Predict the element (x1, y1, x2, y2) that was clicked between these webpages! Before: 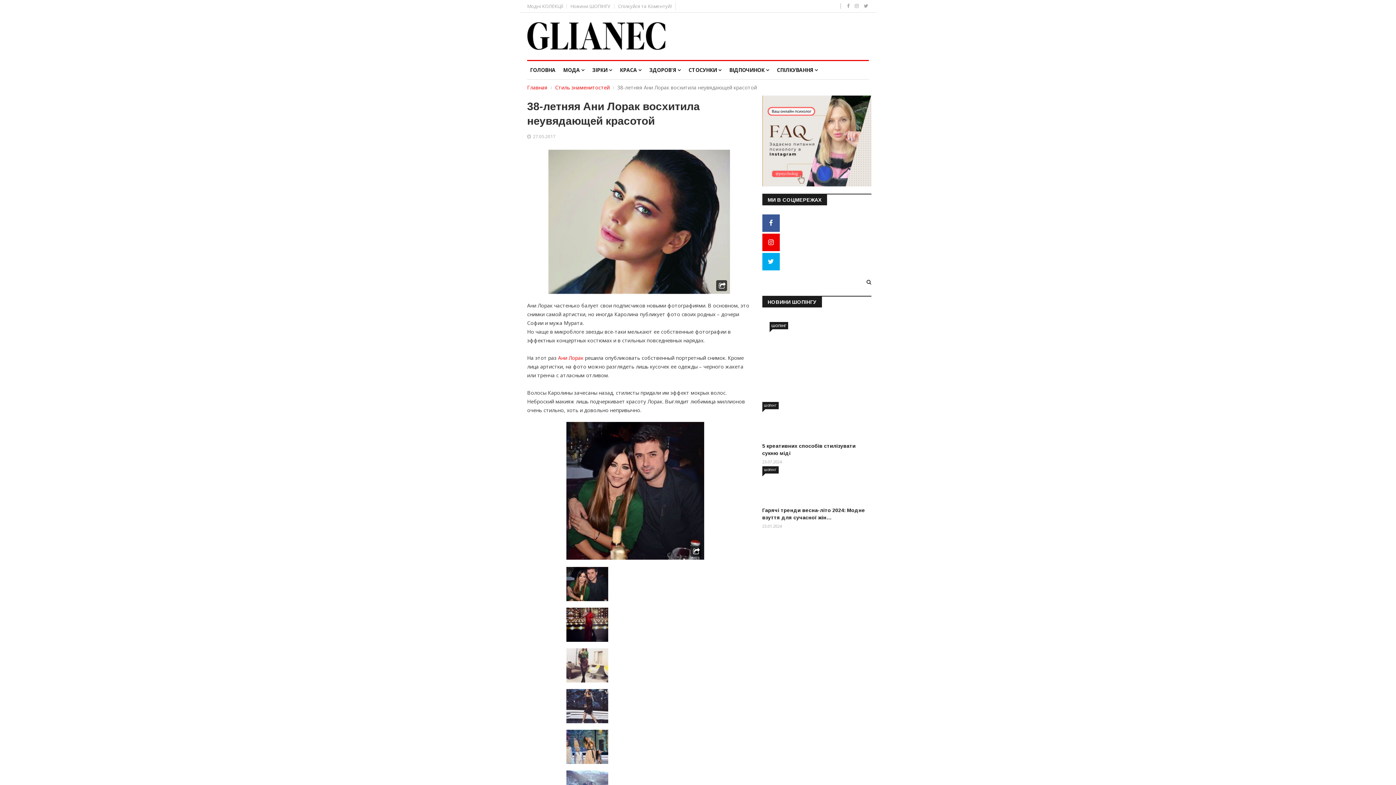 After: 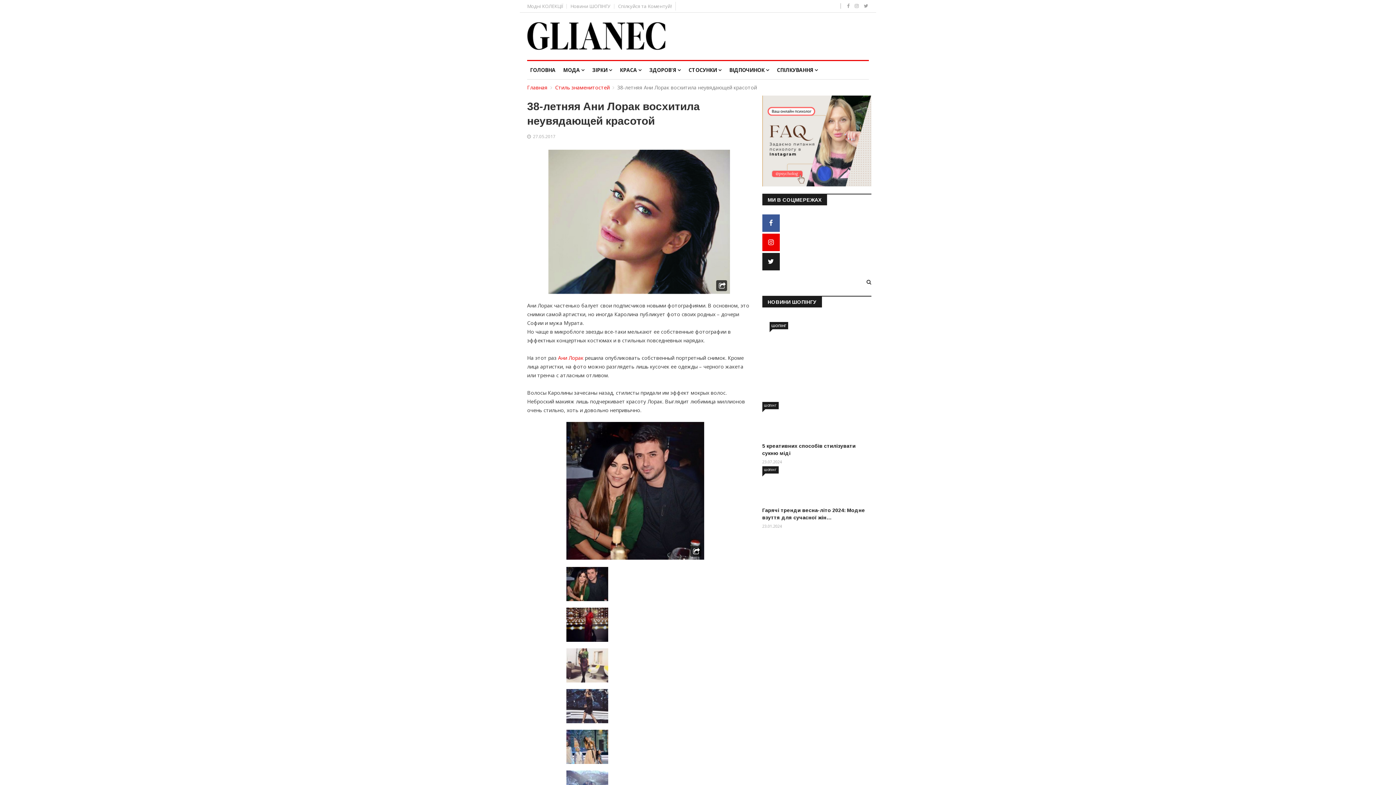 Action: bbox: (762, 257, 779, 265)